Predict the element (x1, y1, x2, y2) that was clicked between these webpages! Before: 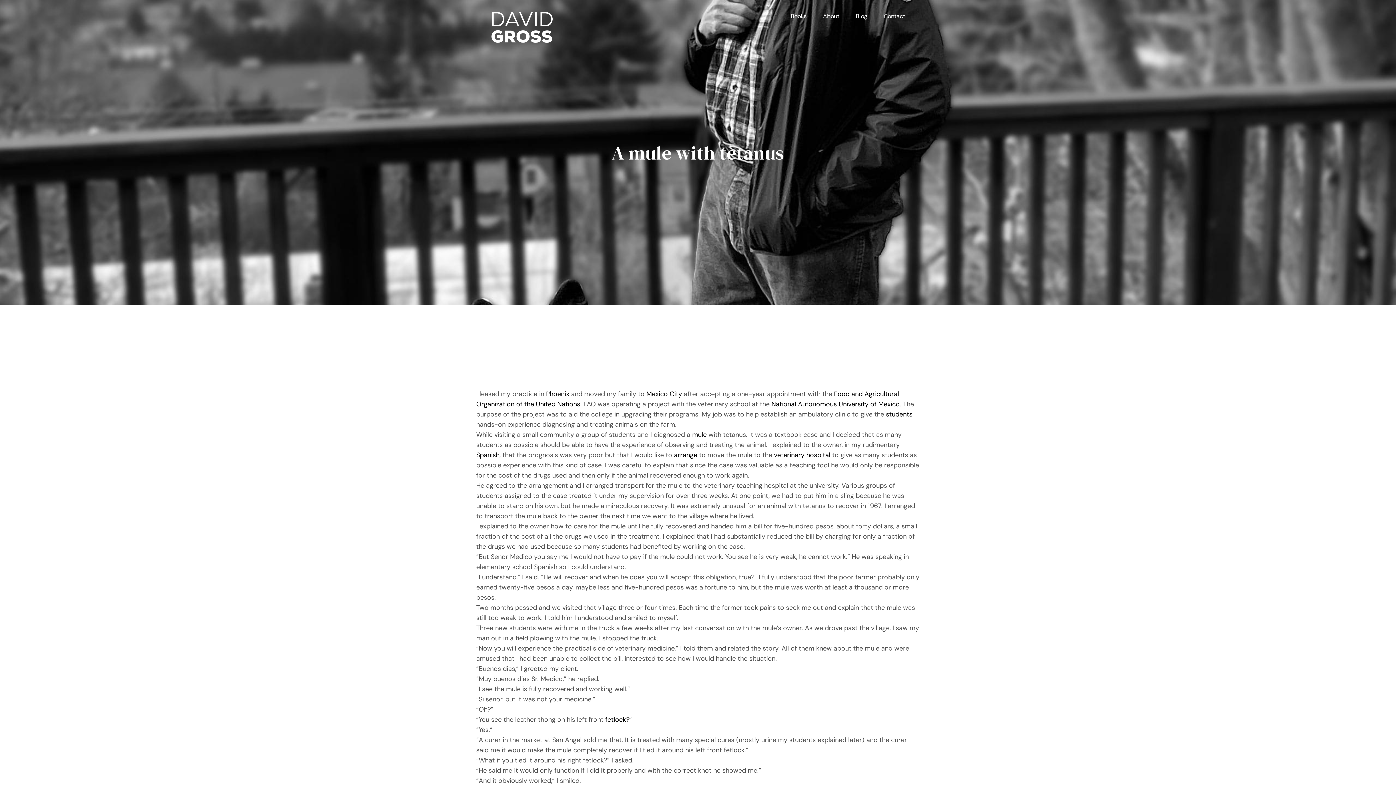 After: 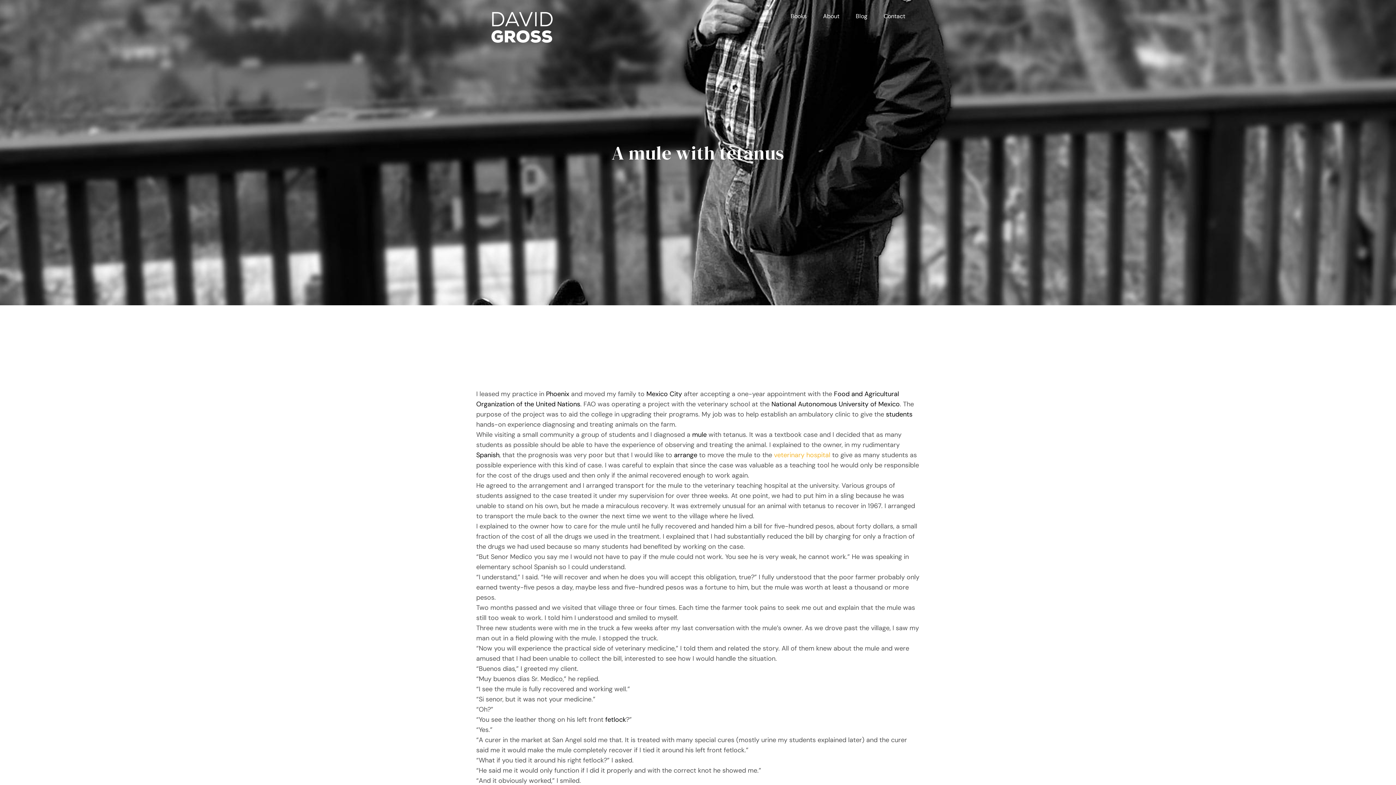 Action: label: veterinary hospital bbox: (774, 451, 830, 459)